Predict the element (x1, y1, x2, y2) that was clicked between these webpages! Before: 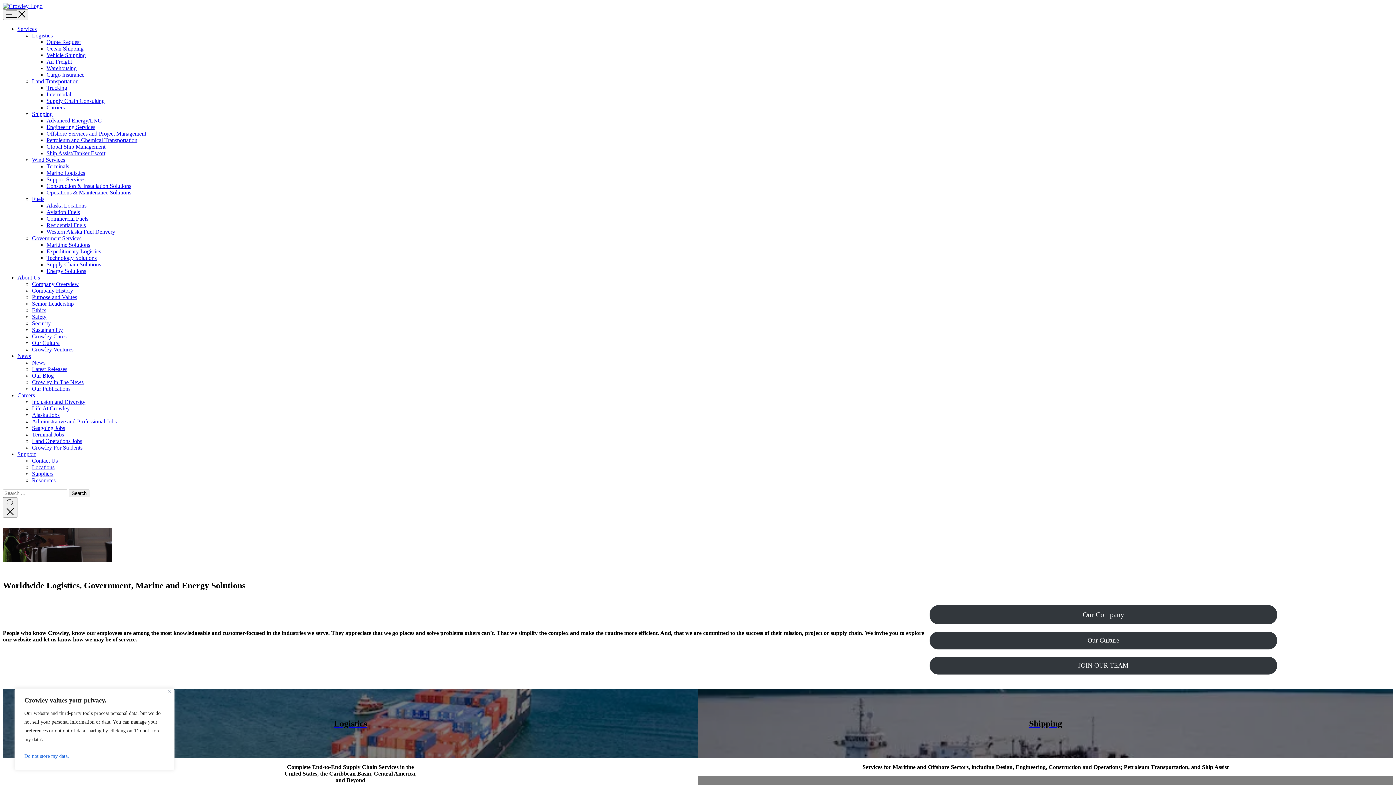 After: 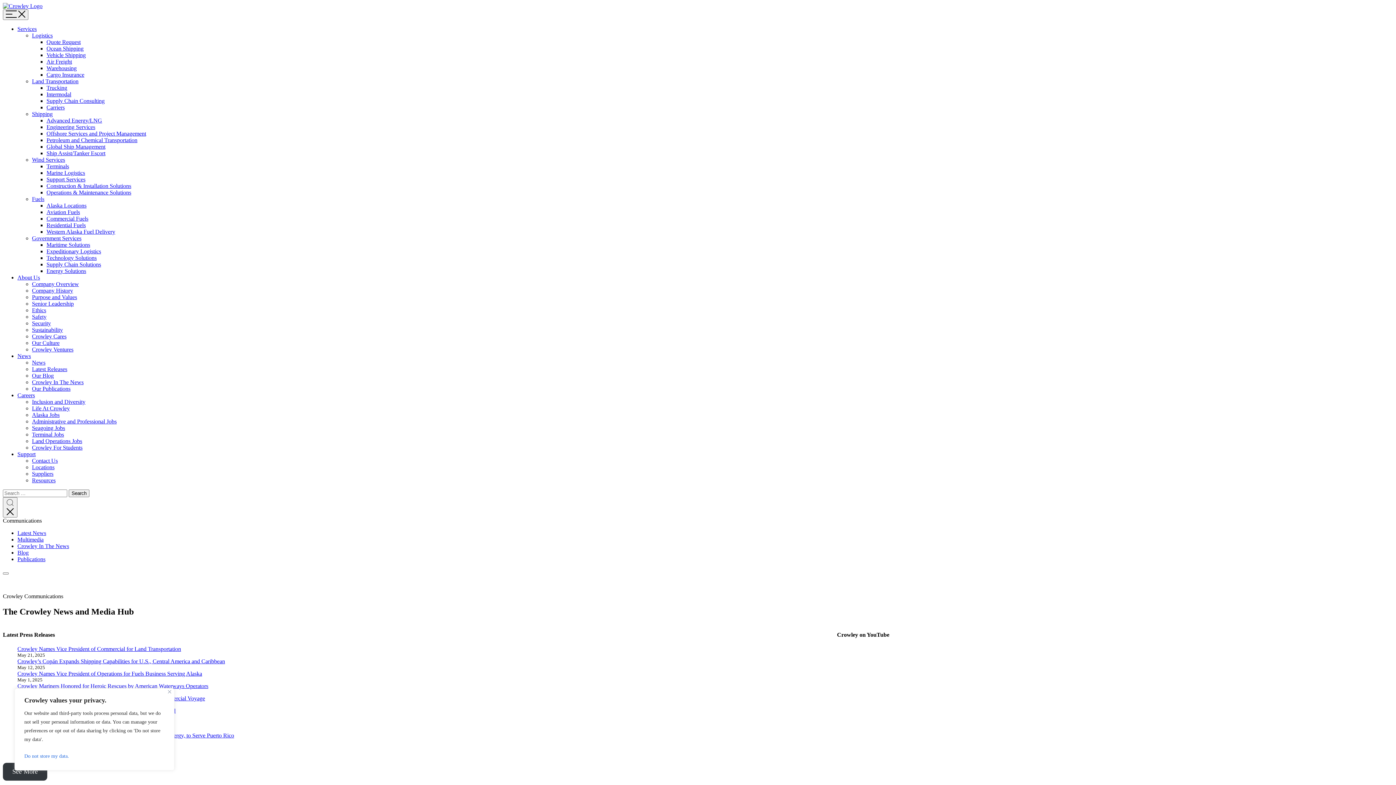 Action: bbox: (32, 359, 45, 365) label: News